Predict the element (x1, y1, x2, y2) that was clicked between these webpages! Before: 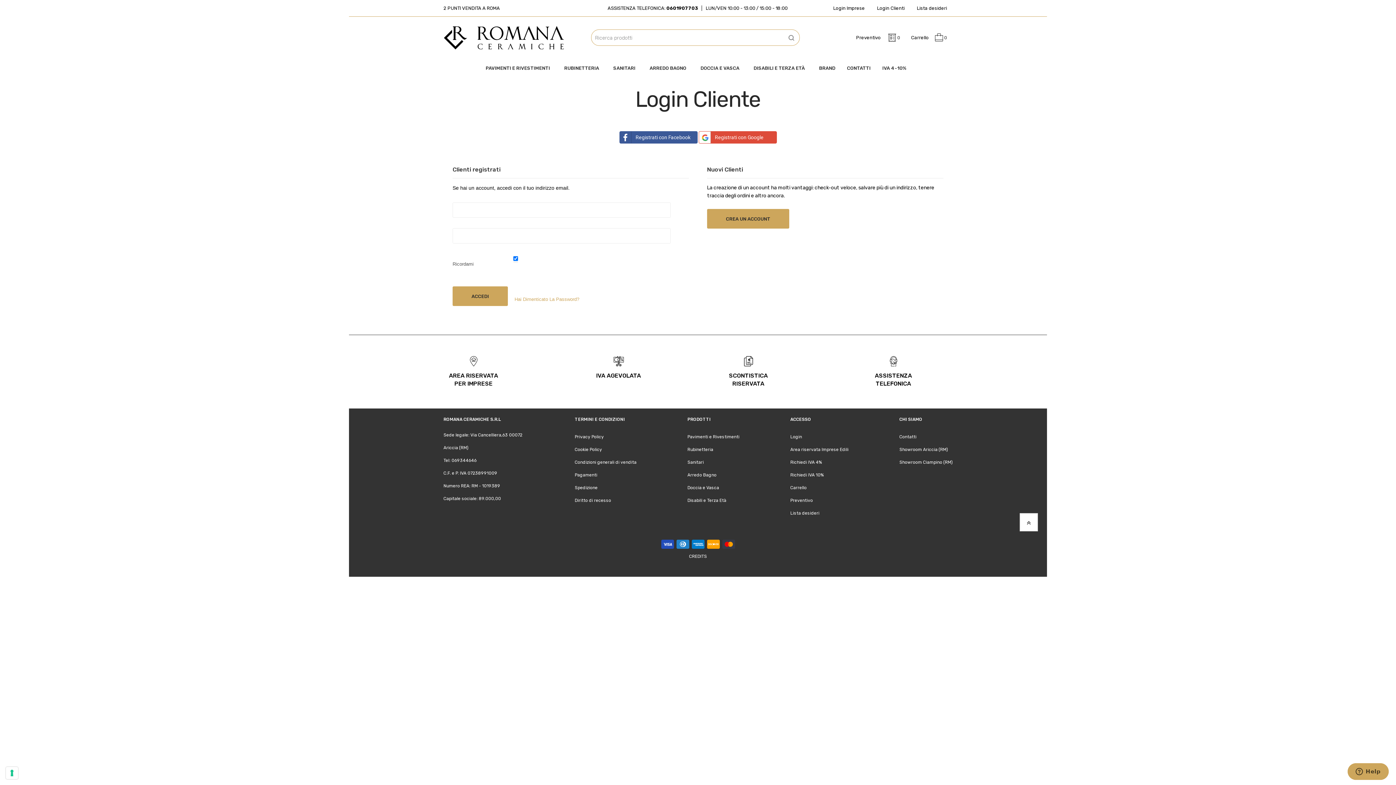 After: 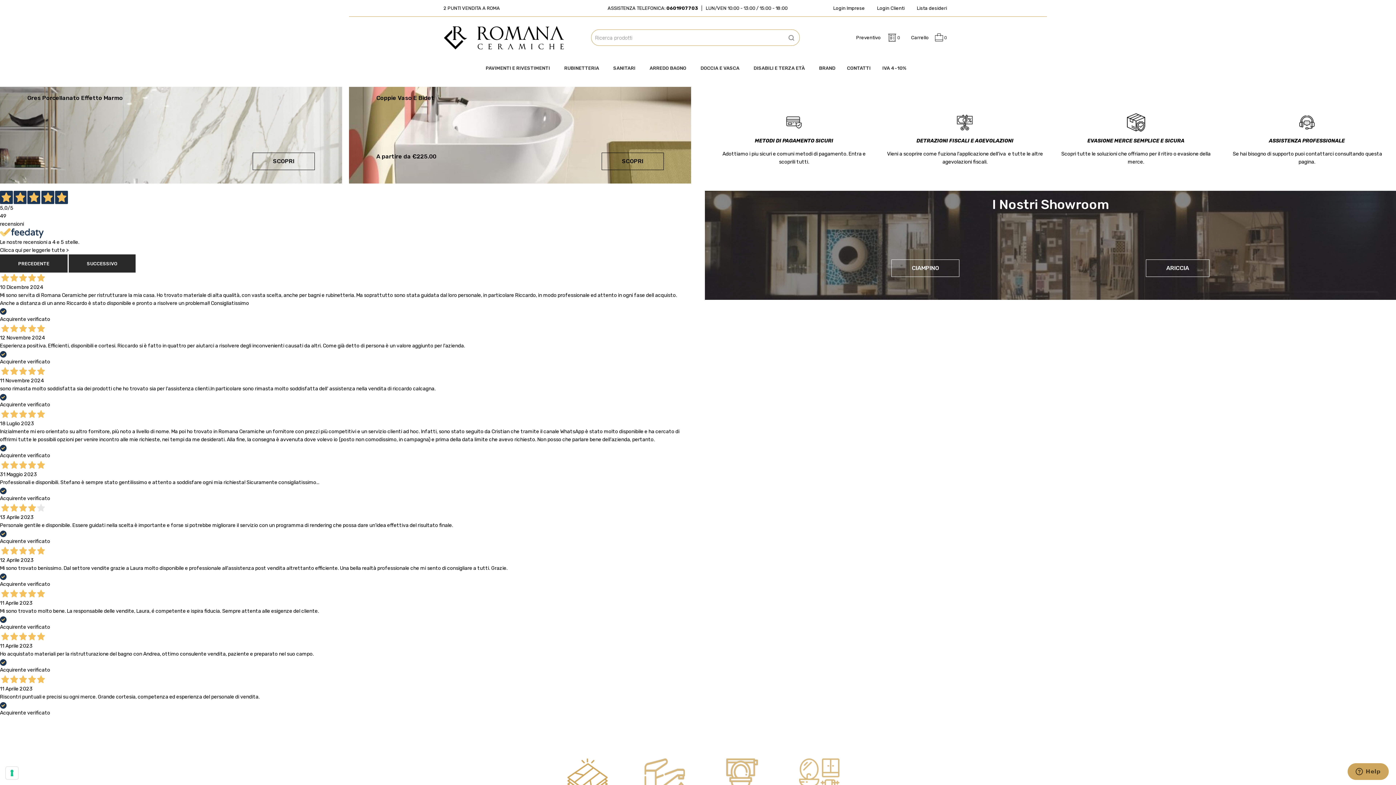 Action: label: store logo bbox: (443, 25, 568, 49)